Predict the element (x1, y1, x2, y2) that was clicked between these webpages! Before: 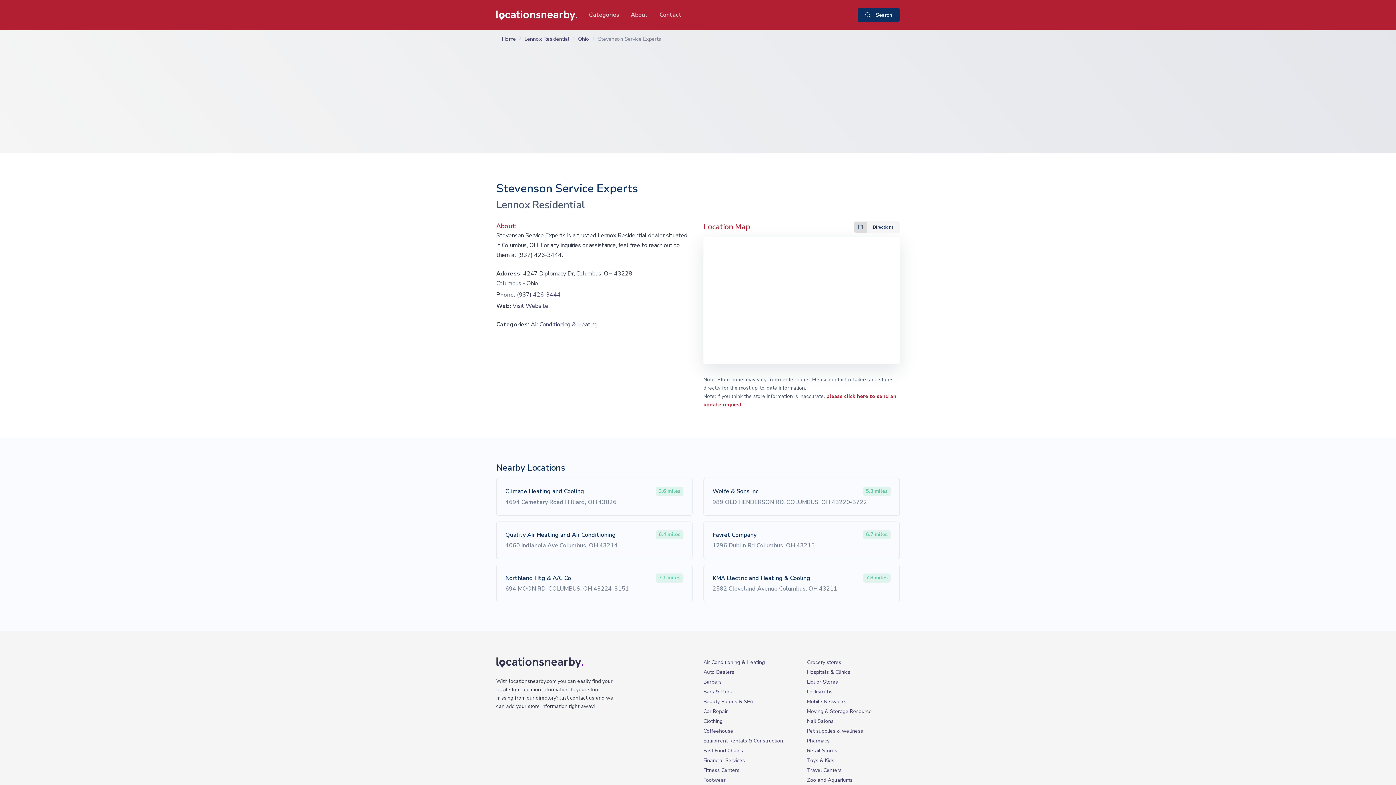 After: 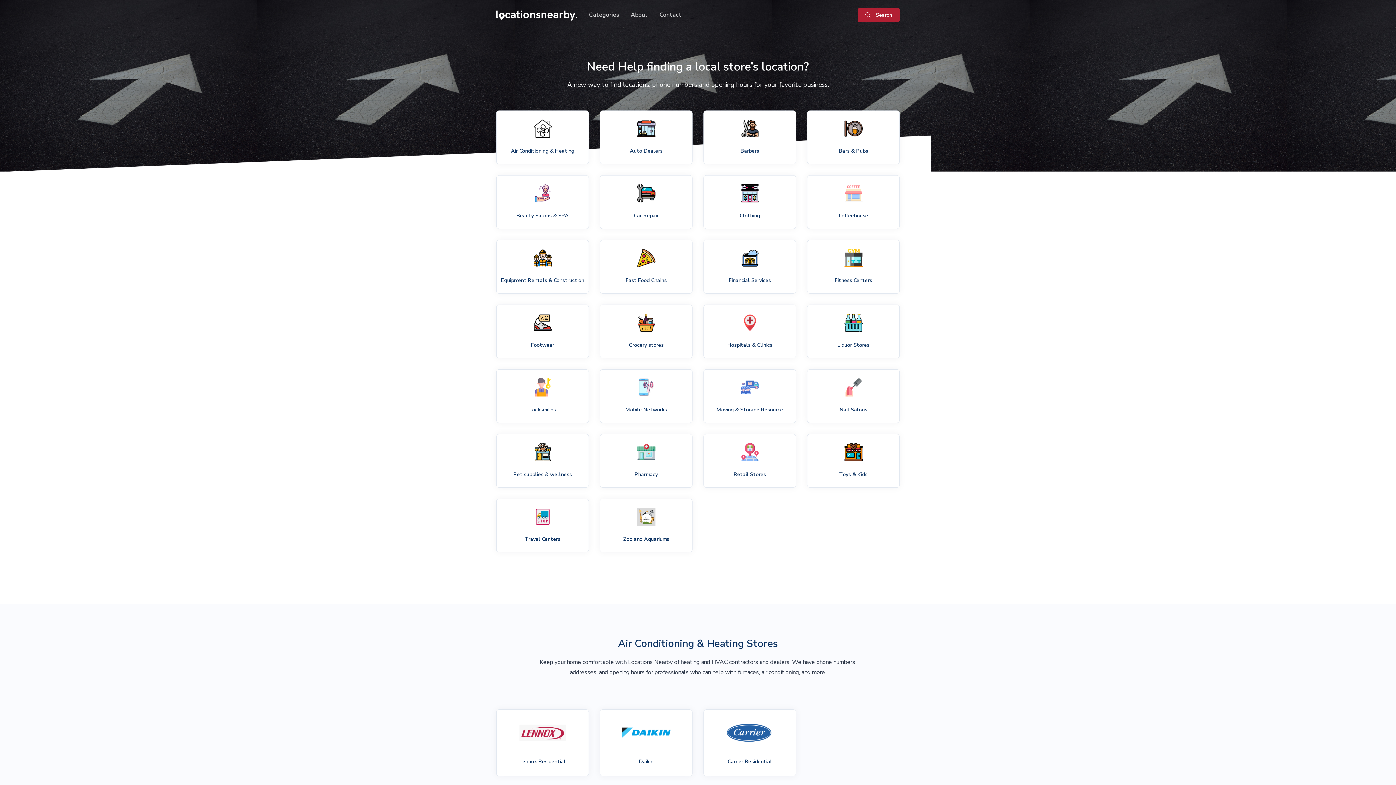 Action: bbox: (496, 659, 583, 666)